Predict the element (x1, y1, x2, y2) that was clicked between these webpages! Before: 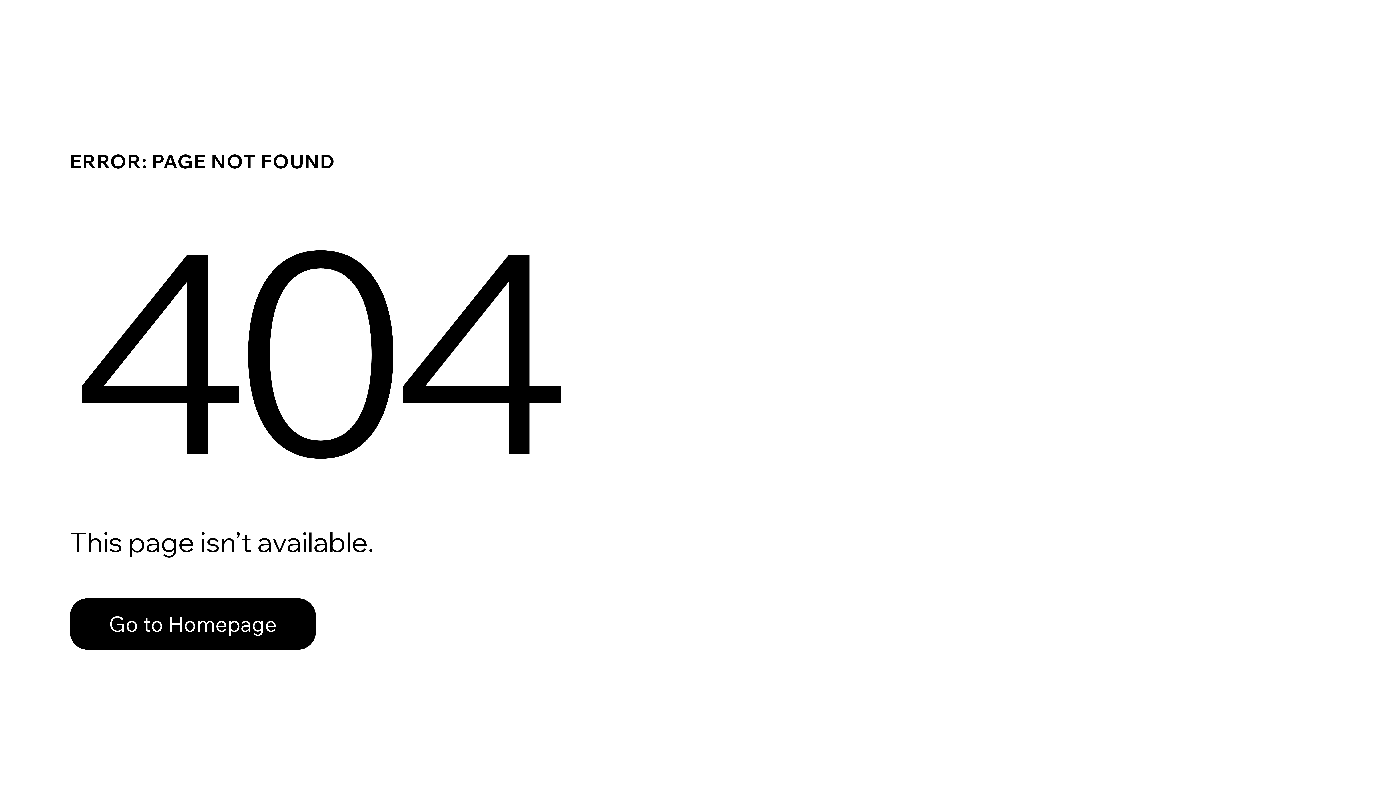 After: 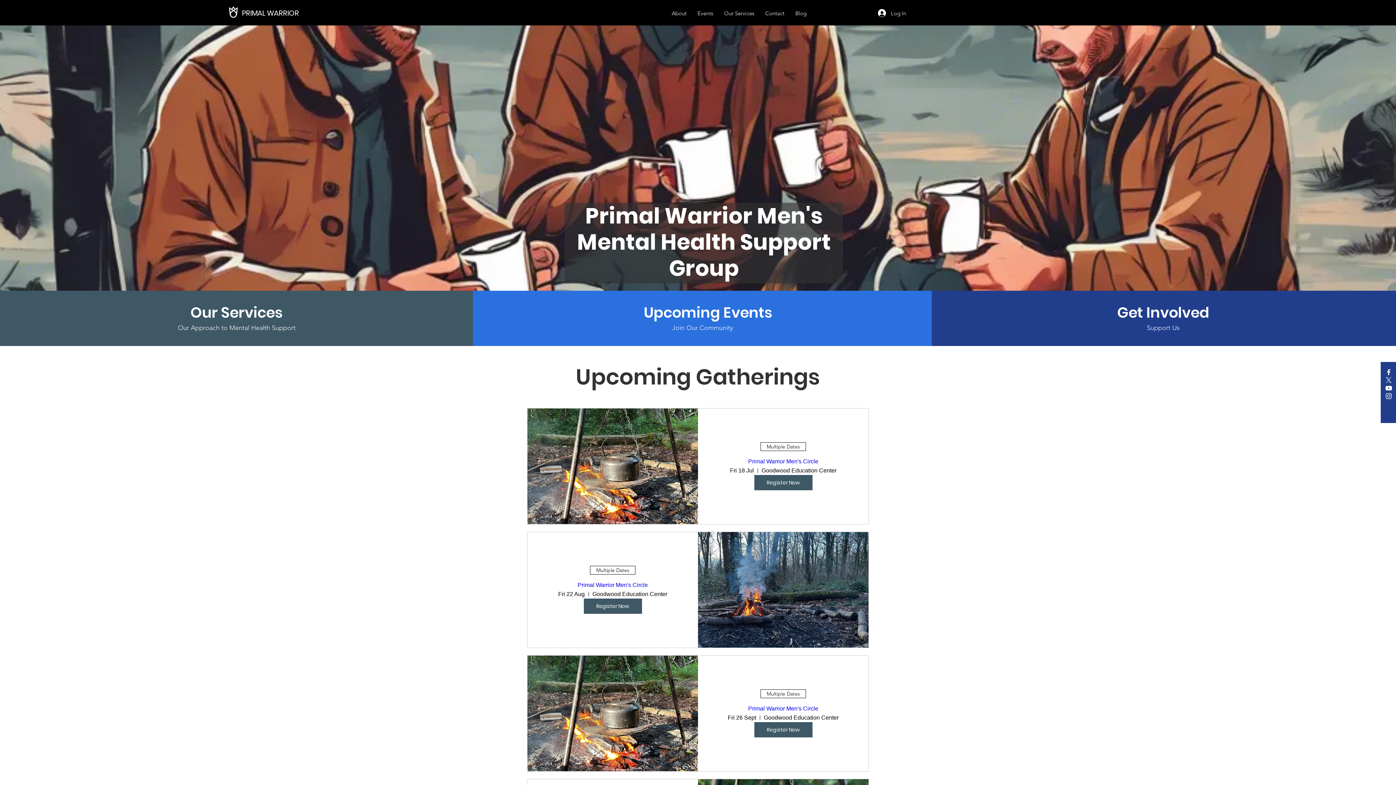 Action: bbox: (69, 598, 316, 650) label: Go to Homepage